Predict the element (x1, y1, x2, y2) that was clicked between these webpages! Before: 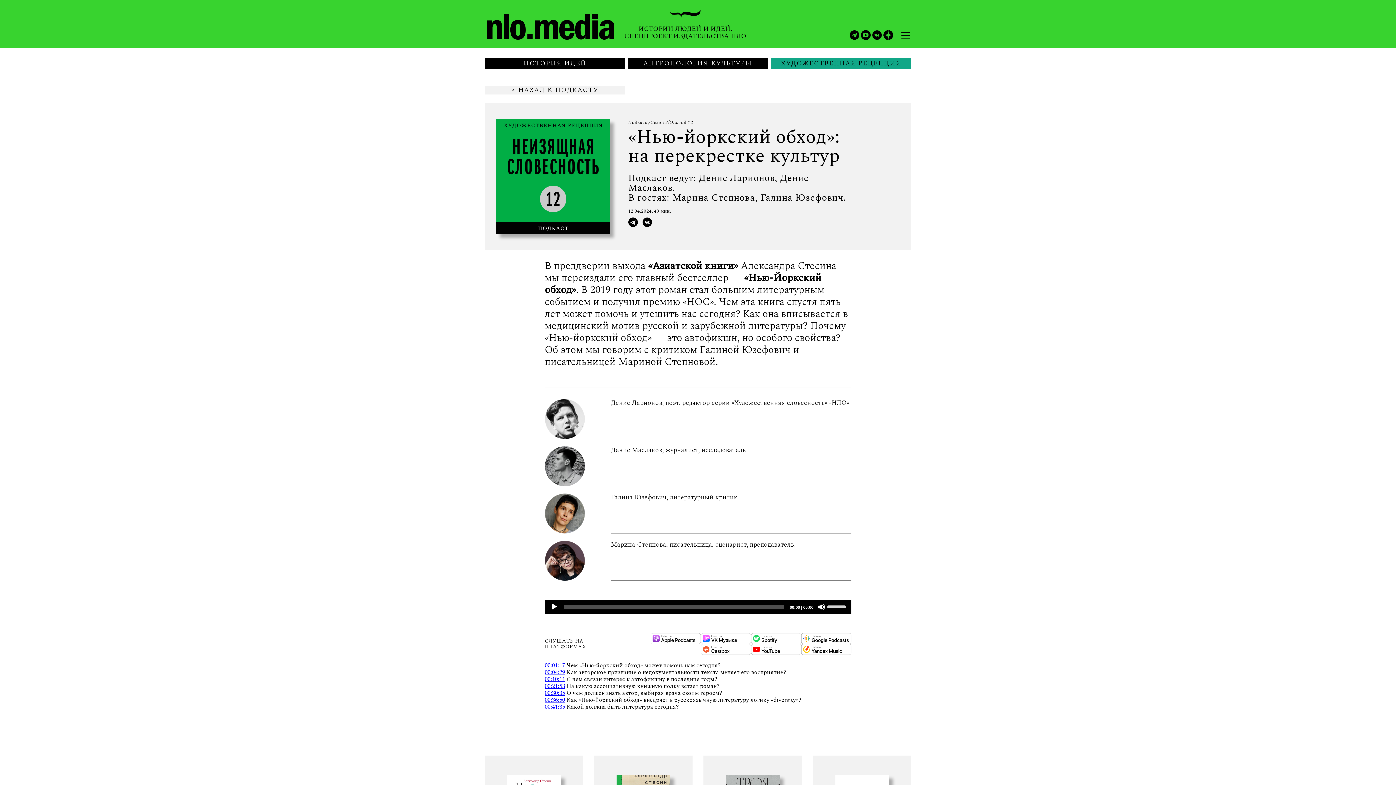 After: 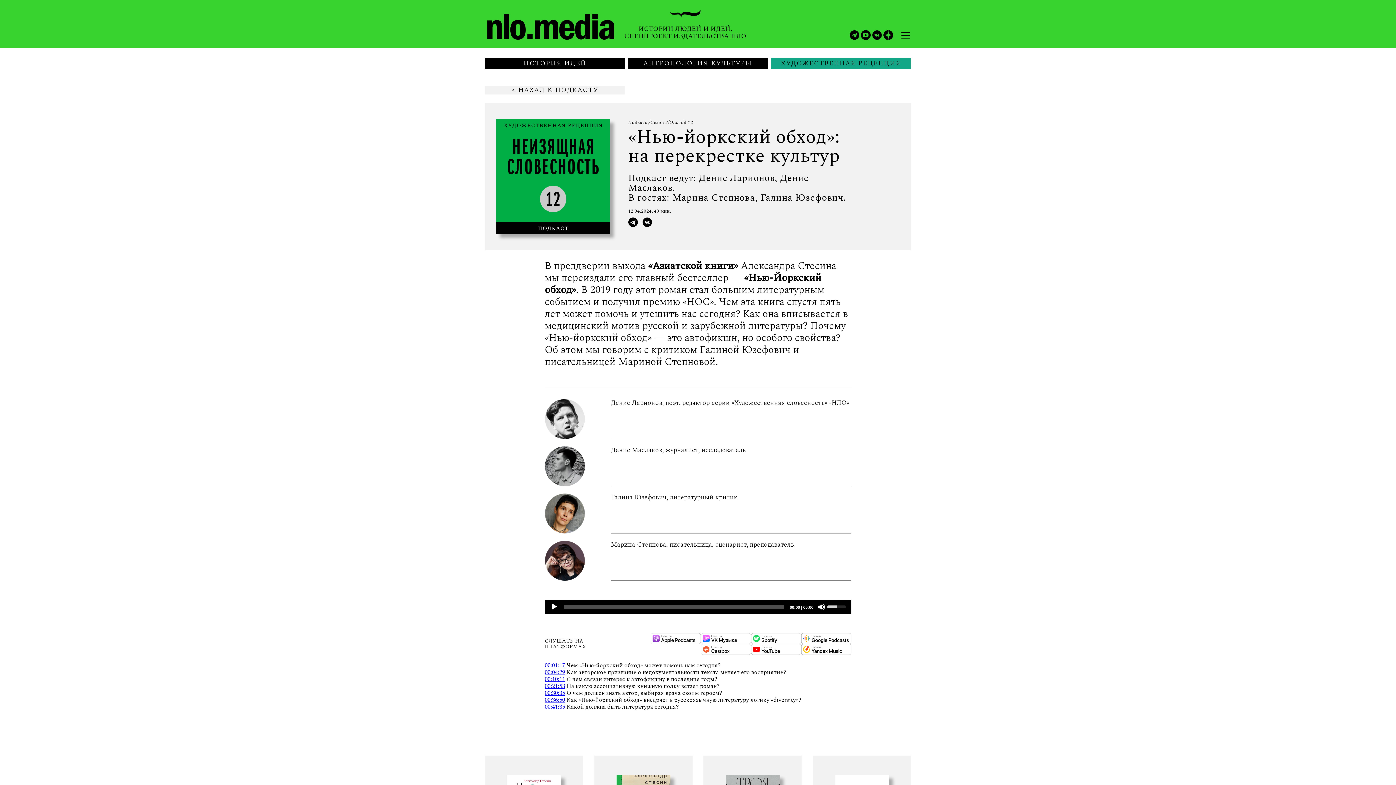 Action: label: Volume Slider bbox: (827, 600, 847, 613)